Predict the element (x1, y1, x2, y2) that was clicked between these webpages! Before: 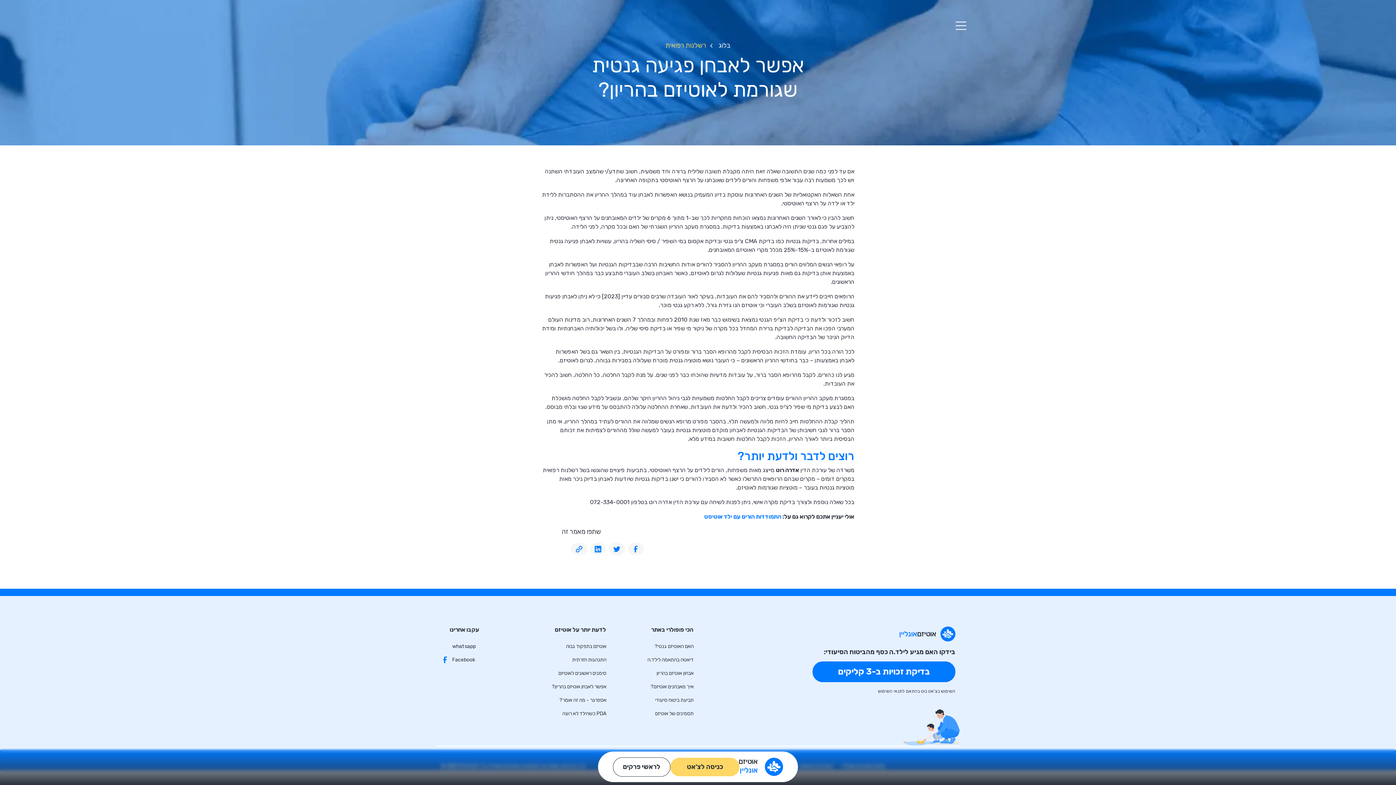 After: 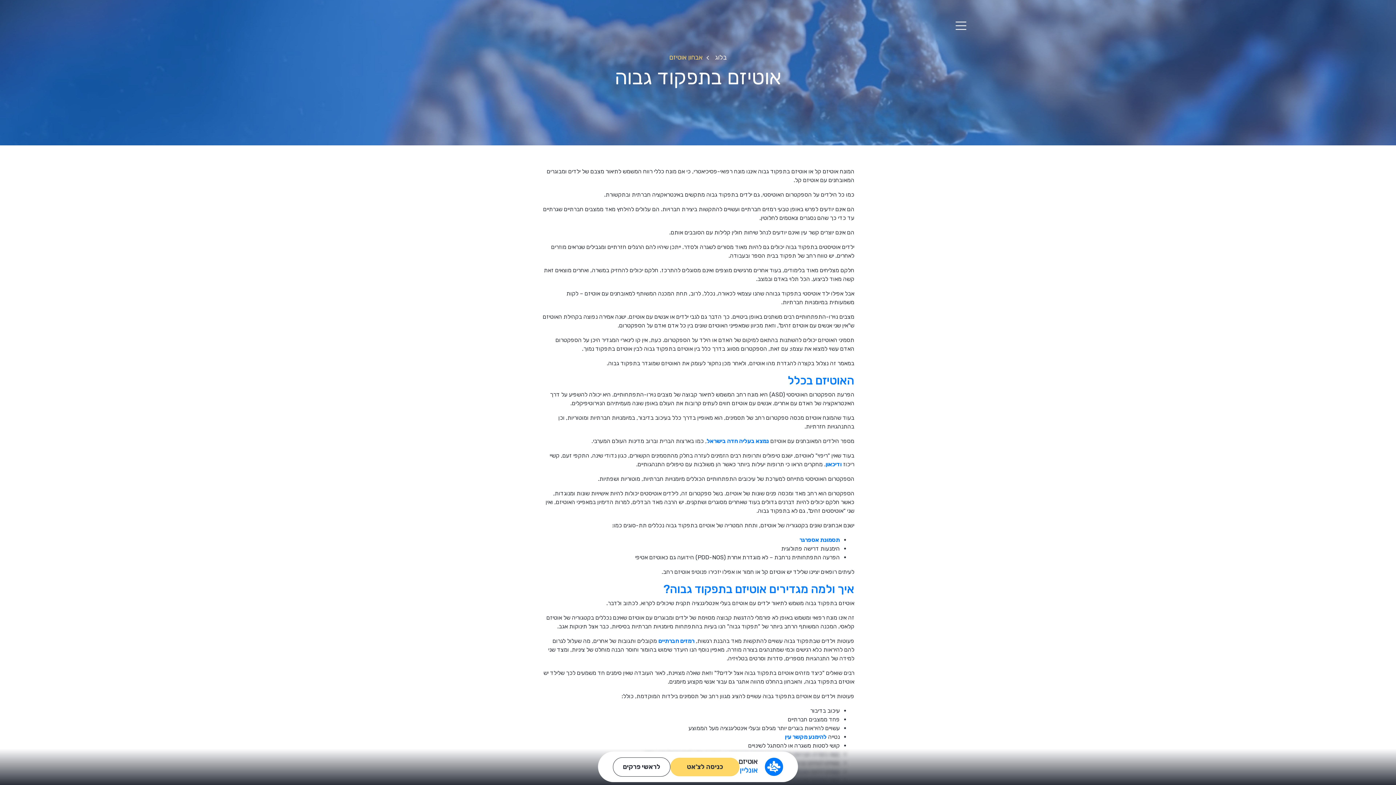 Action: bbox: (566, 643, 606, 649) label: אוטיזם בתפקוד גבוה